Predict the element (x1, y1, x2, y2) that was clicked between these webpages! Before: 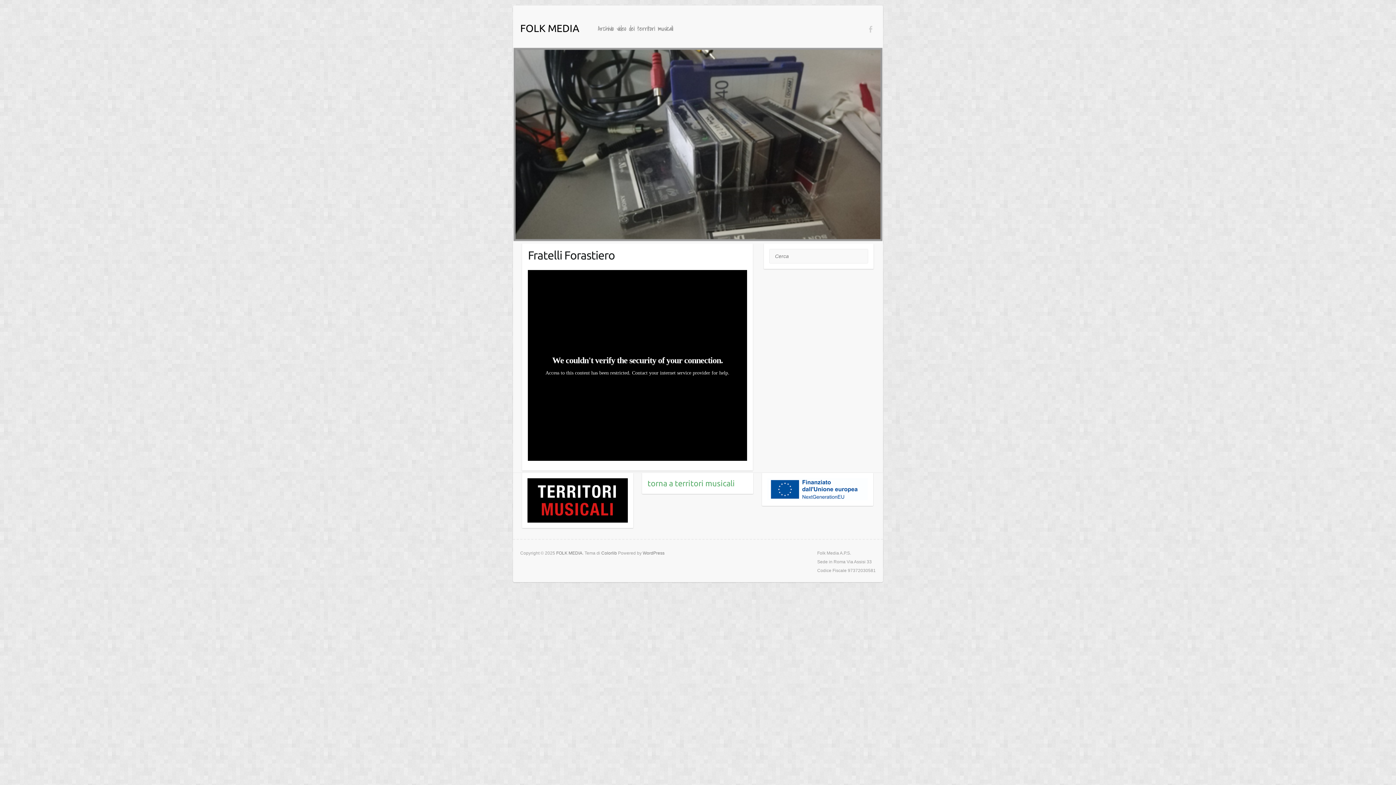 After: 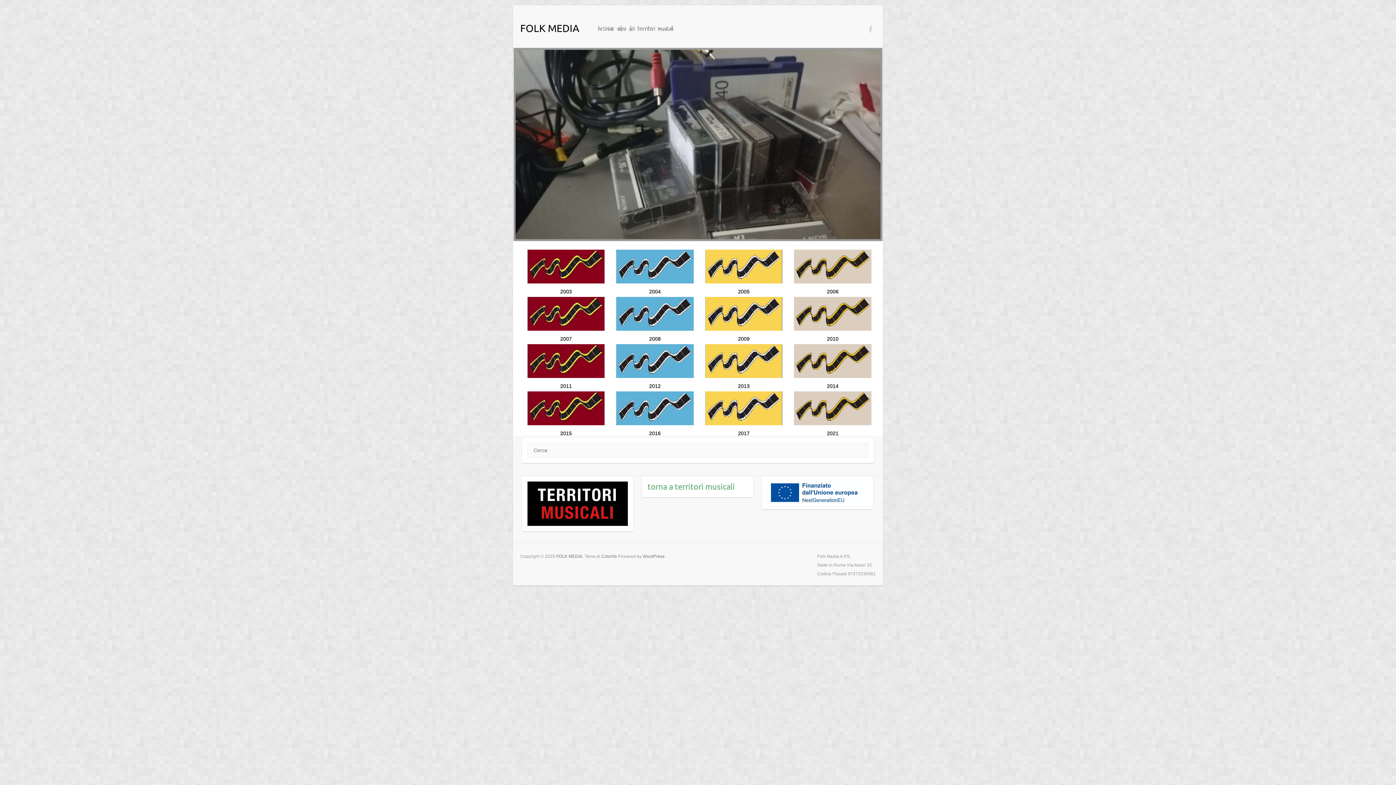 Action: bbox: (520, 22, 579, 34) label: FOLK MEDIA